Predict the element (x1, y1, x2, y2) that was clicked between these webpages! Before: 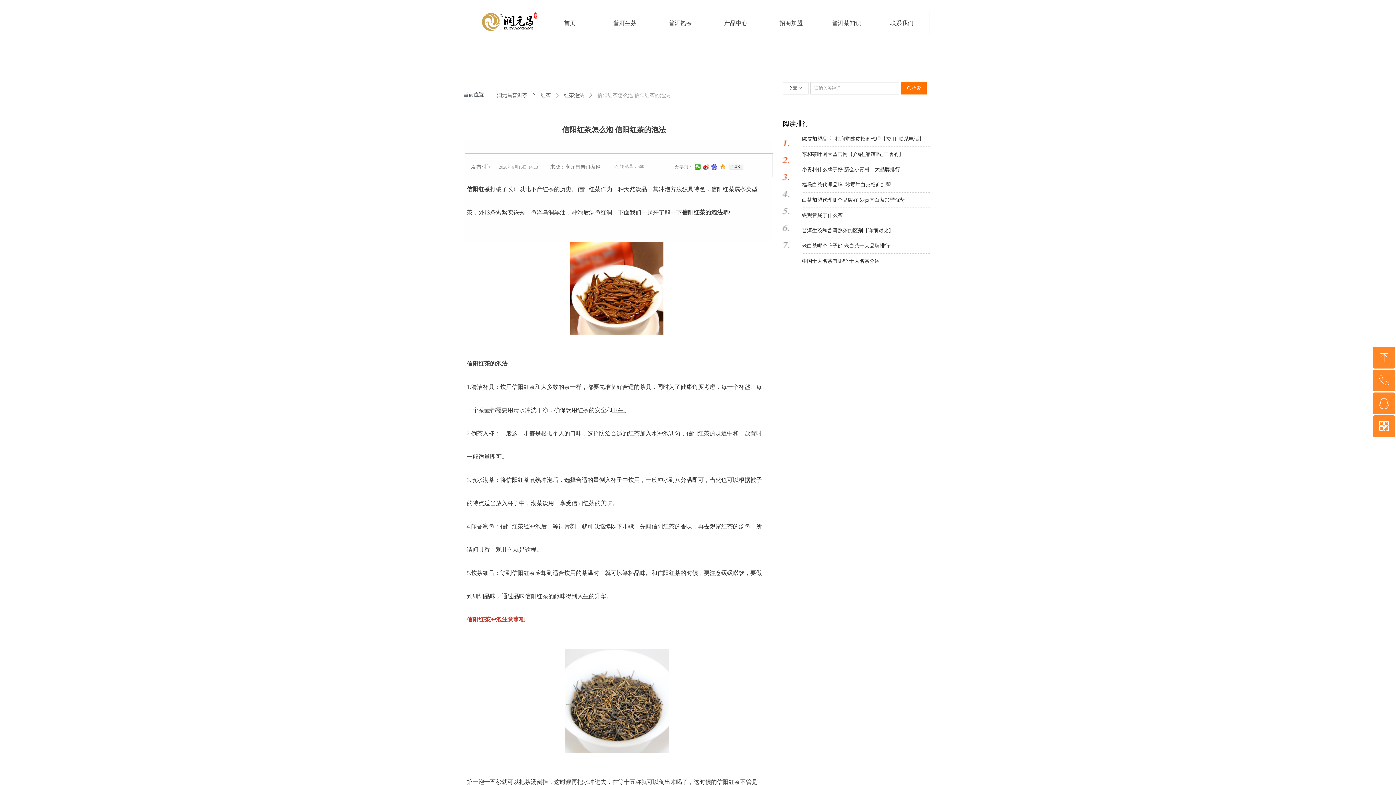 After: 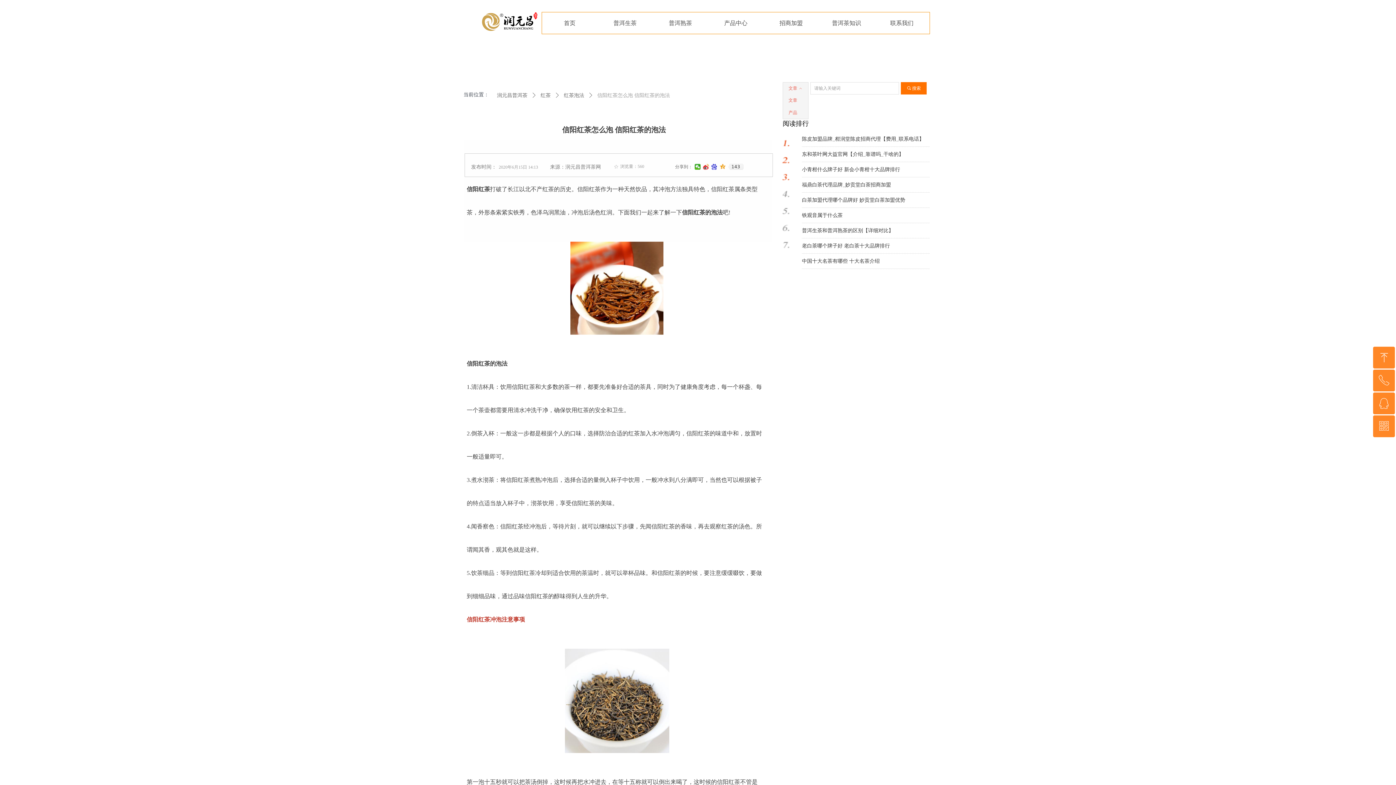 Action: label: 文章 ꀁ bbox: (783, 82, 808, 94)